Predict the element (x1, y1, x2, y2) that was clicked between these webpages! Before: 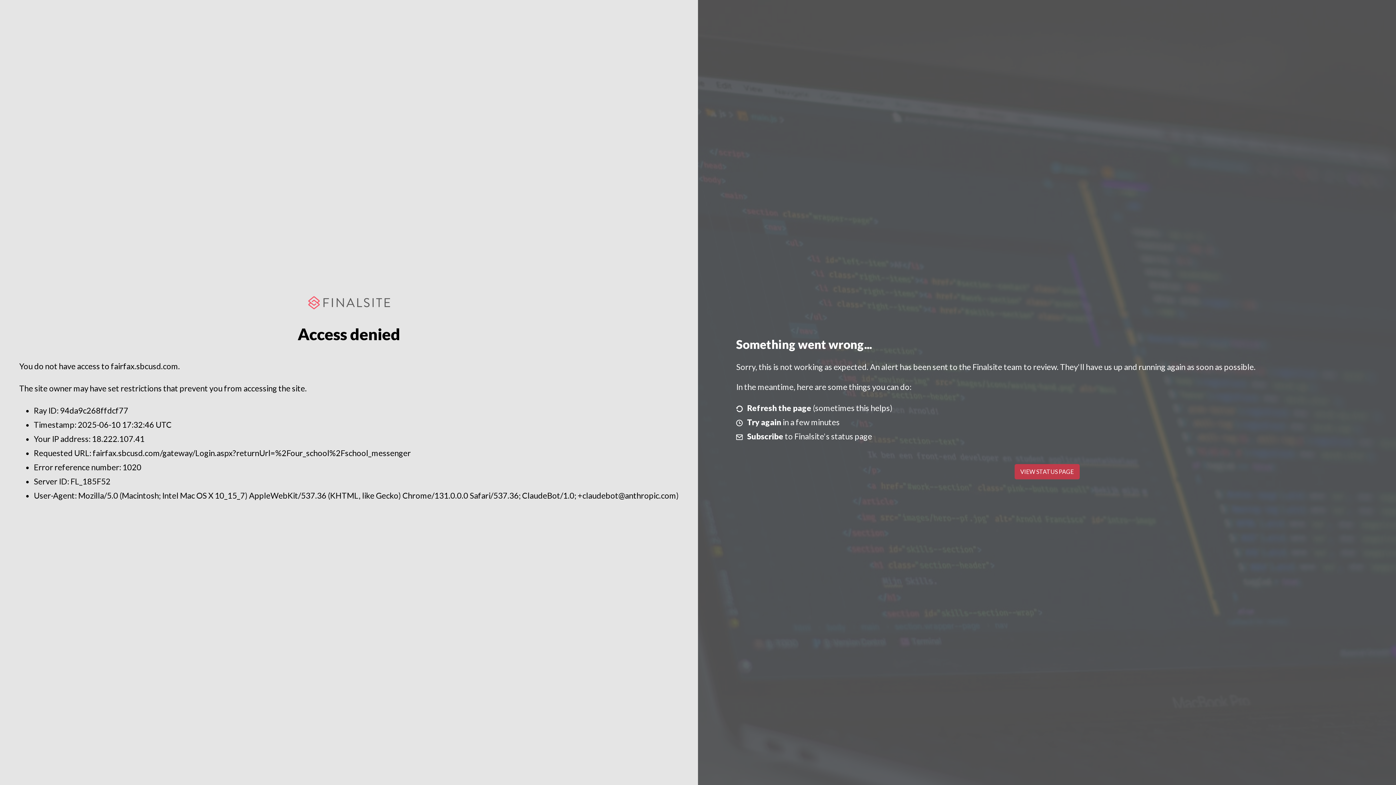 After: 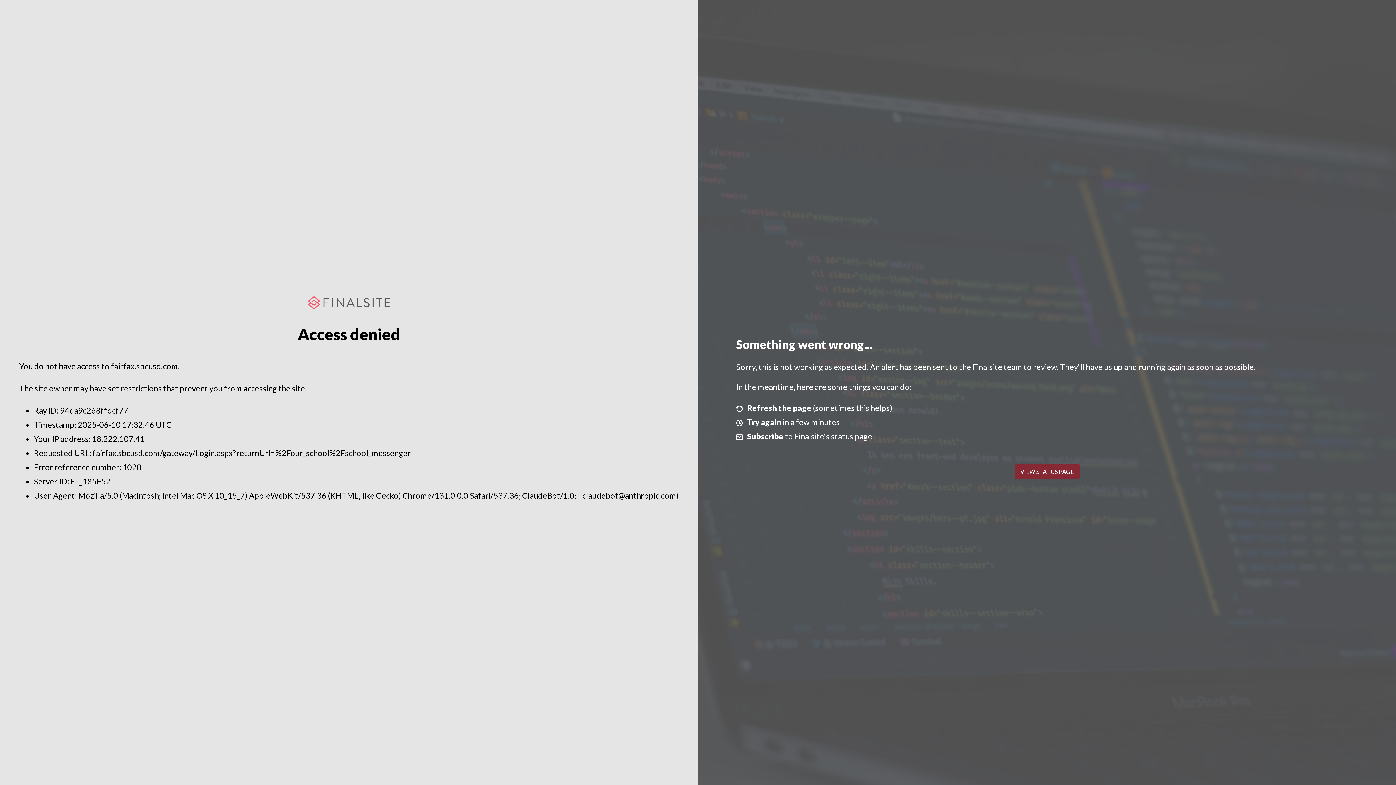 Action: bbox: (1014, 464, 1079, 479) label: VIEW STATUS PAGE